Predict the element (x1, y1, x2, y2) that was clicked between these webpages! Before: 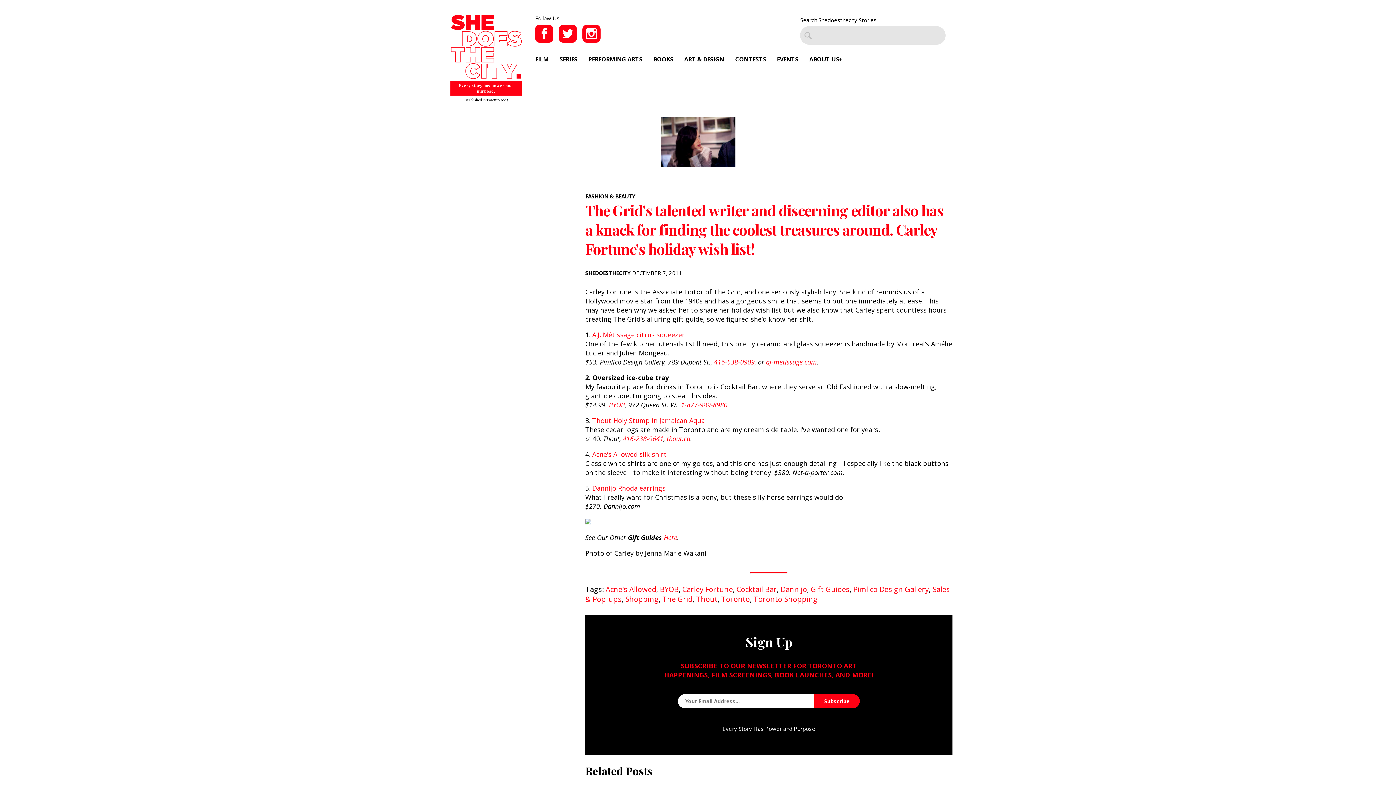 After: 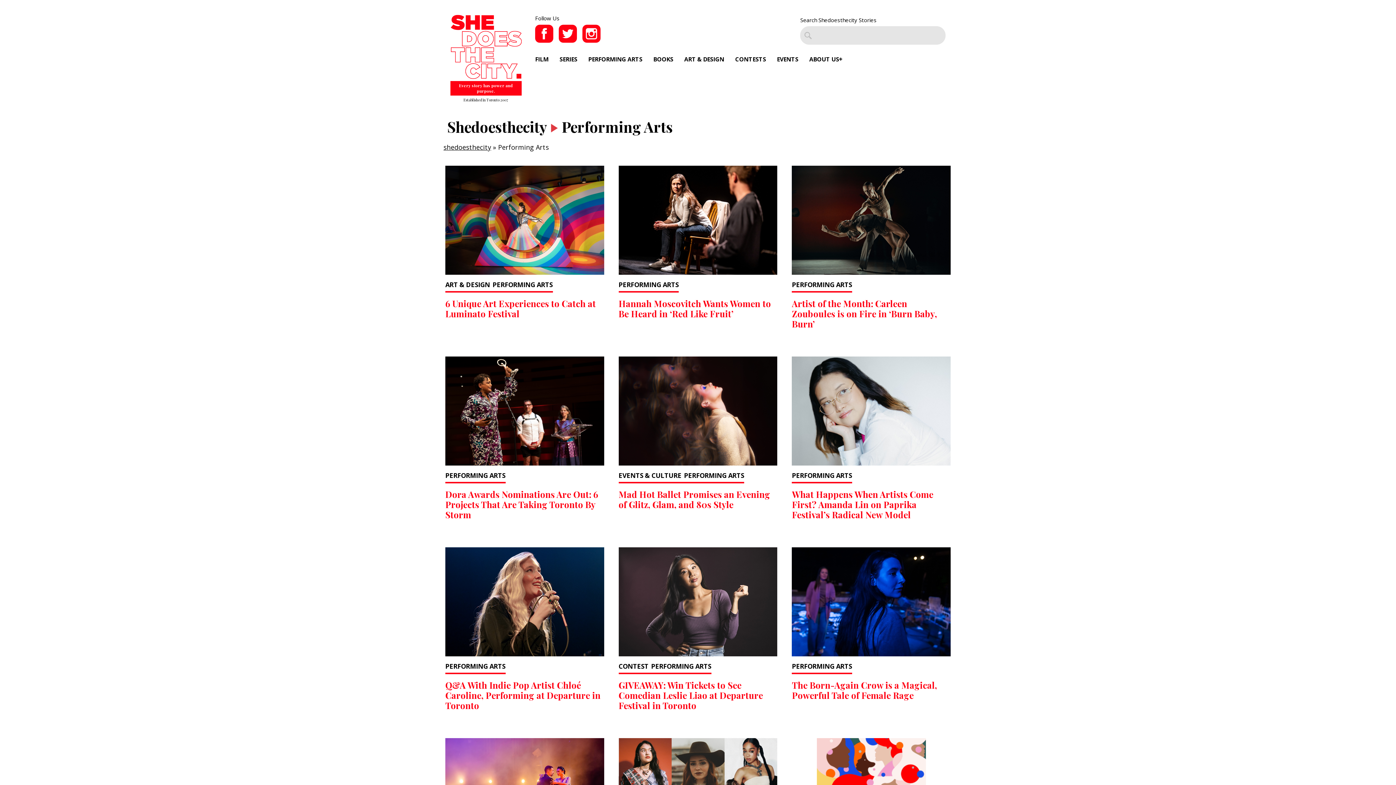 Action: label: PERFORMING ARTS bbox: (588, 55, 642, 63)